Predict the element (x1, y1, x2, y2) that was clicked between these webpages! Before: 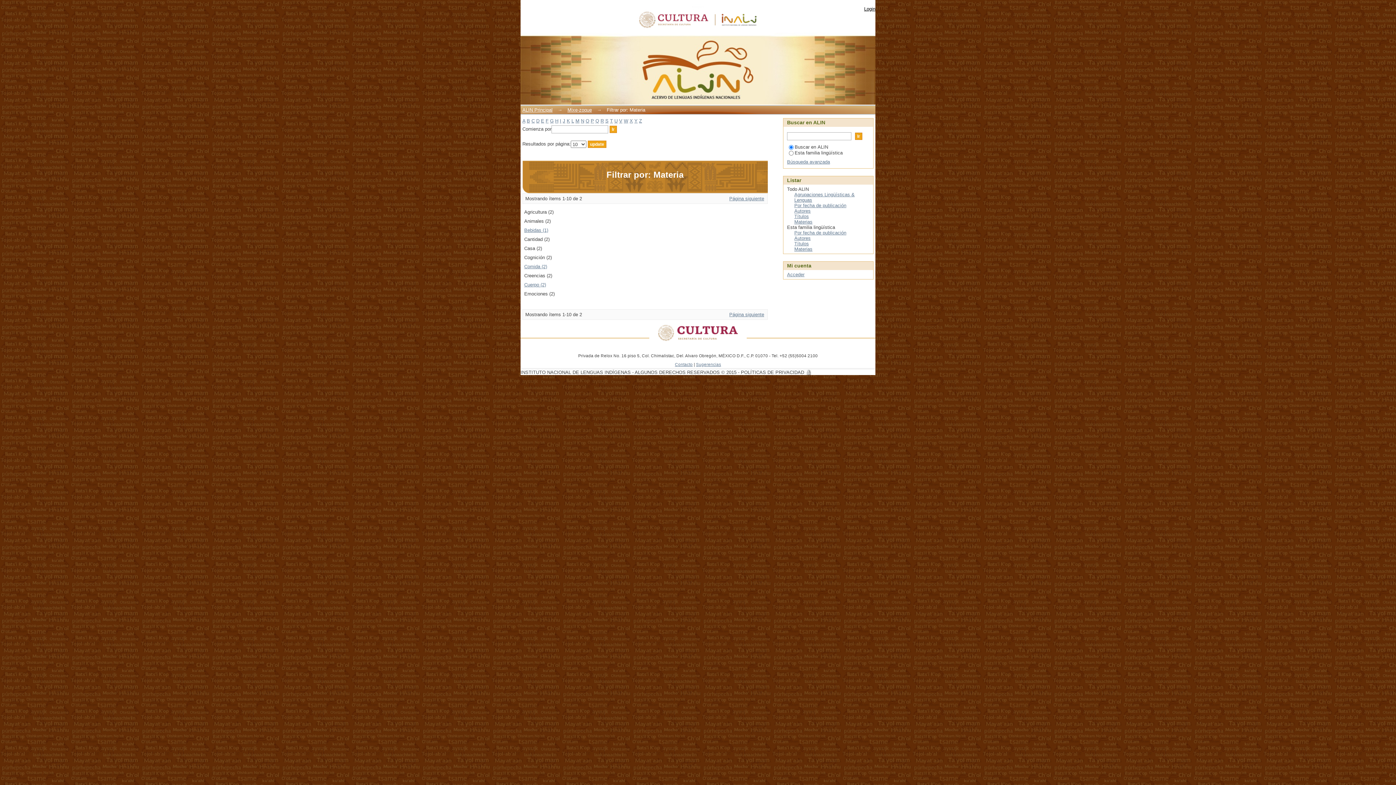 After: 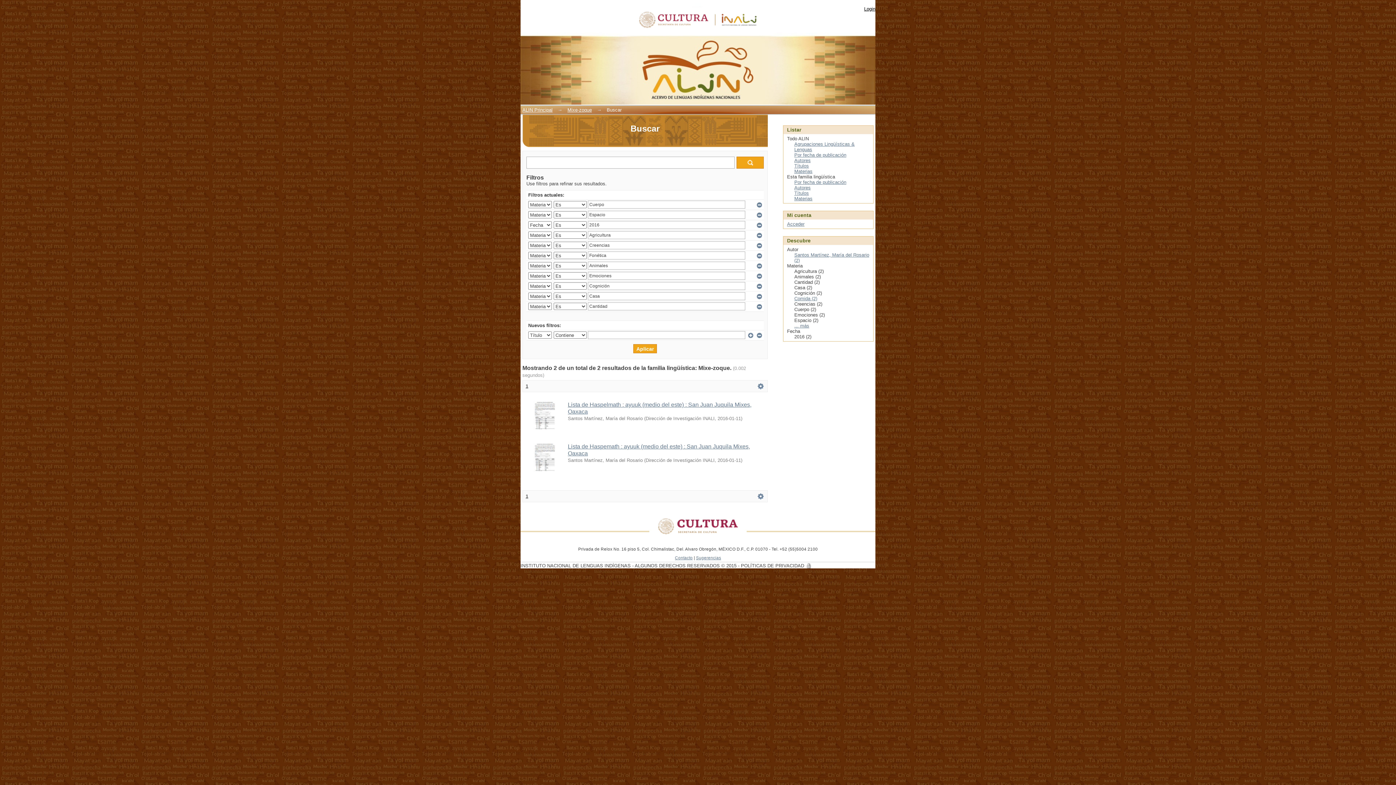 Action: bbox: (524, 282, 546, 287) label: Cuerpo (2)